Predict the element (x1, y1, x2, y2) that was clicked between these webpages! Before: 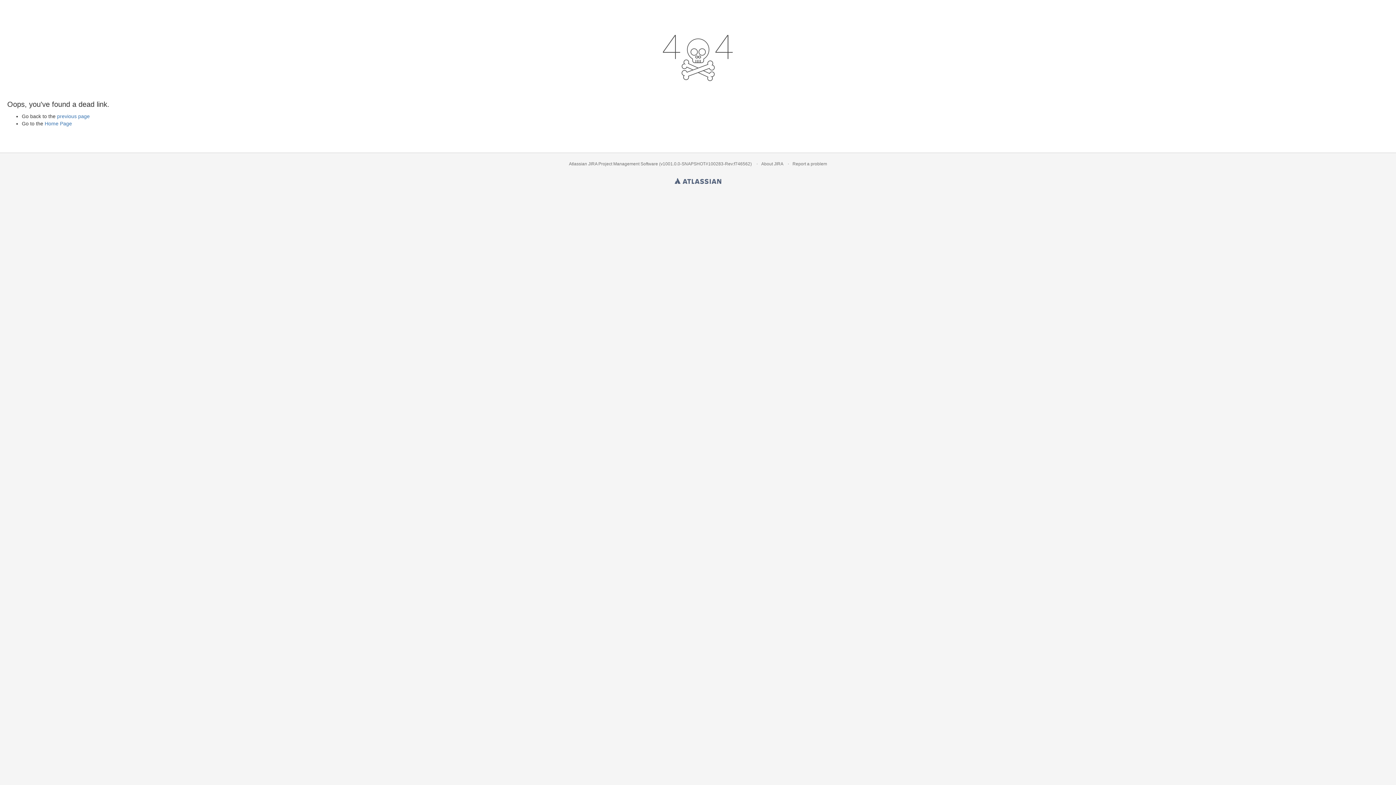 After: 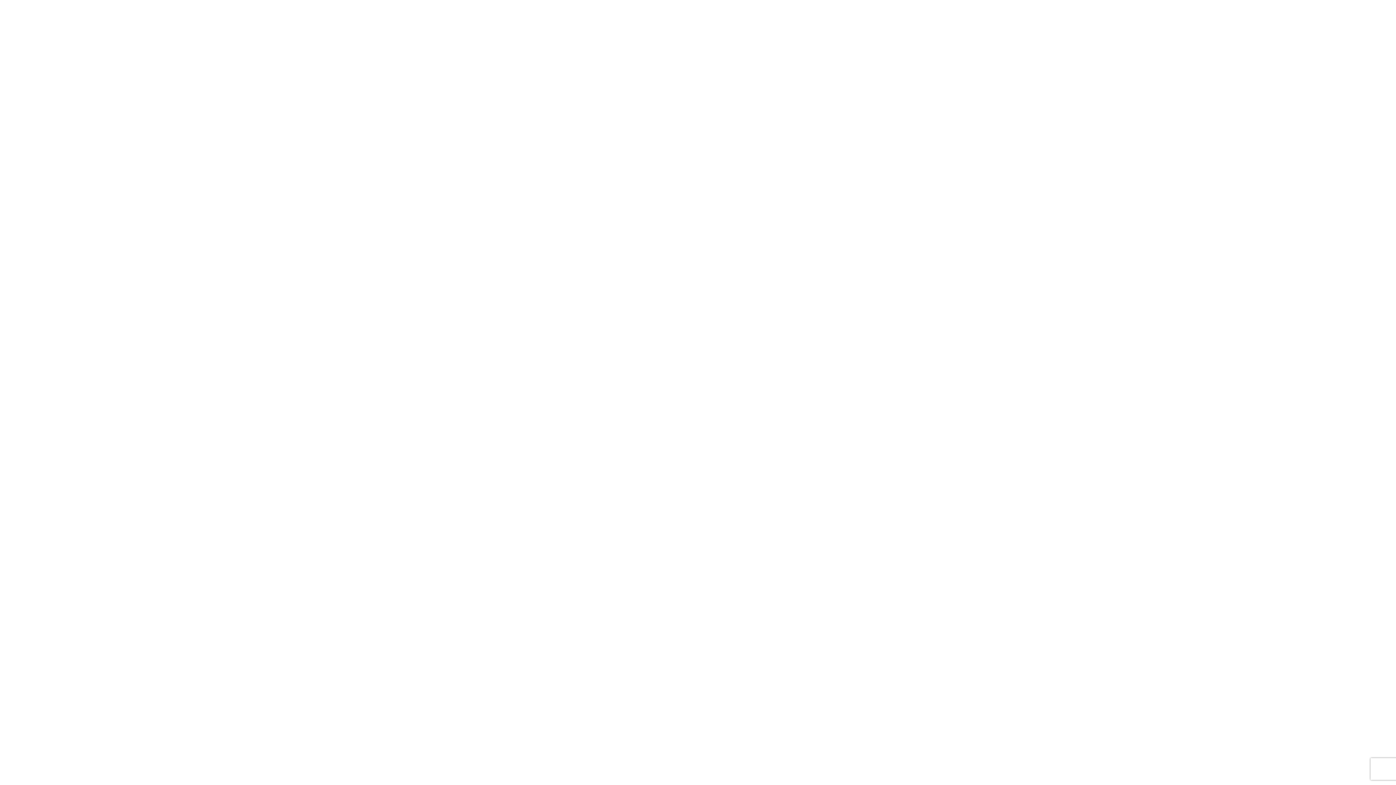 Action: label: Project Management Software bbox: (598, 161, 658, 166)